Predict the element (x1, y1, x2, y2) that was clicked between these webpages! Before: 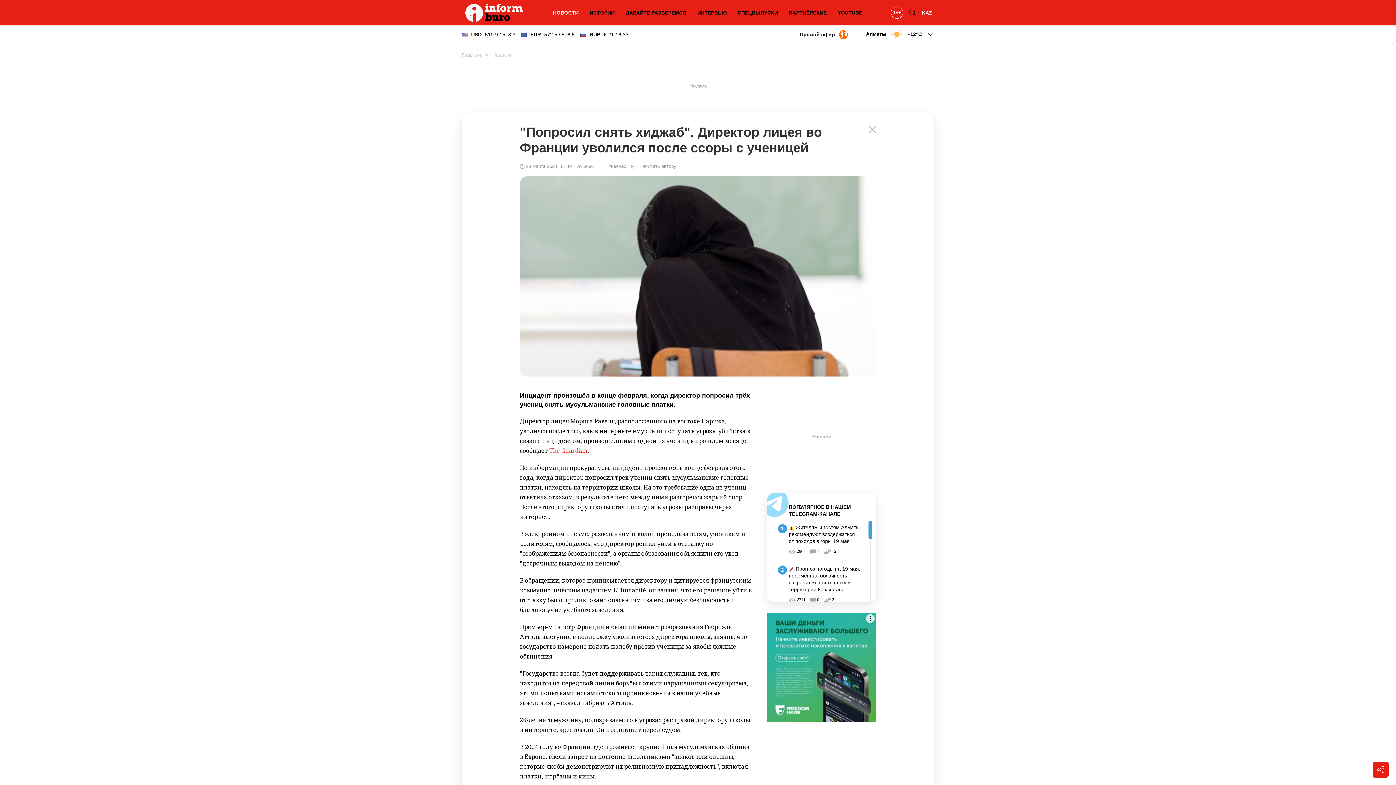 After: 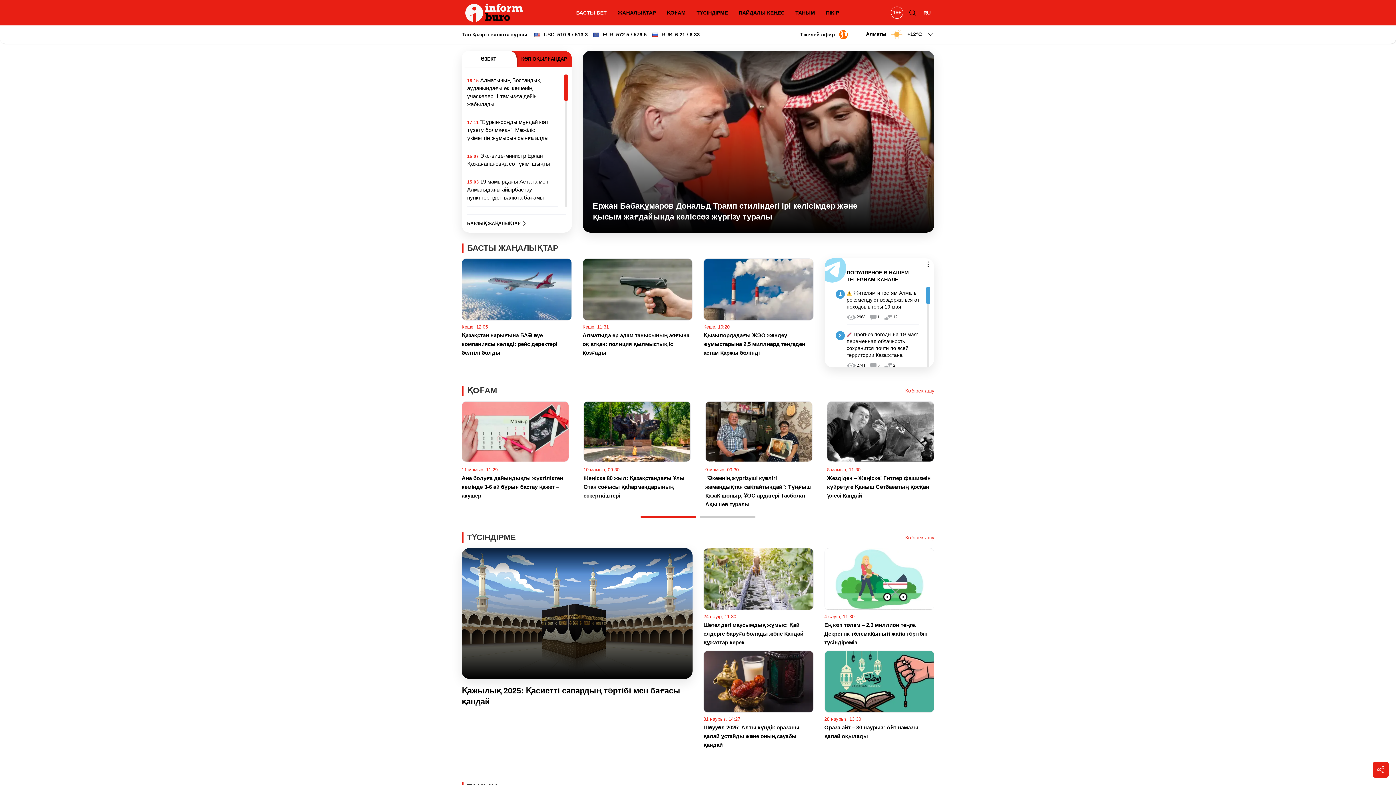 Action: label: KAZ bbox: (920, 5, 934, 20)